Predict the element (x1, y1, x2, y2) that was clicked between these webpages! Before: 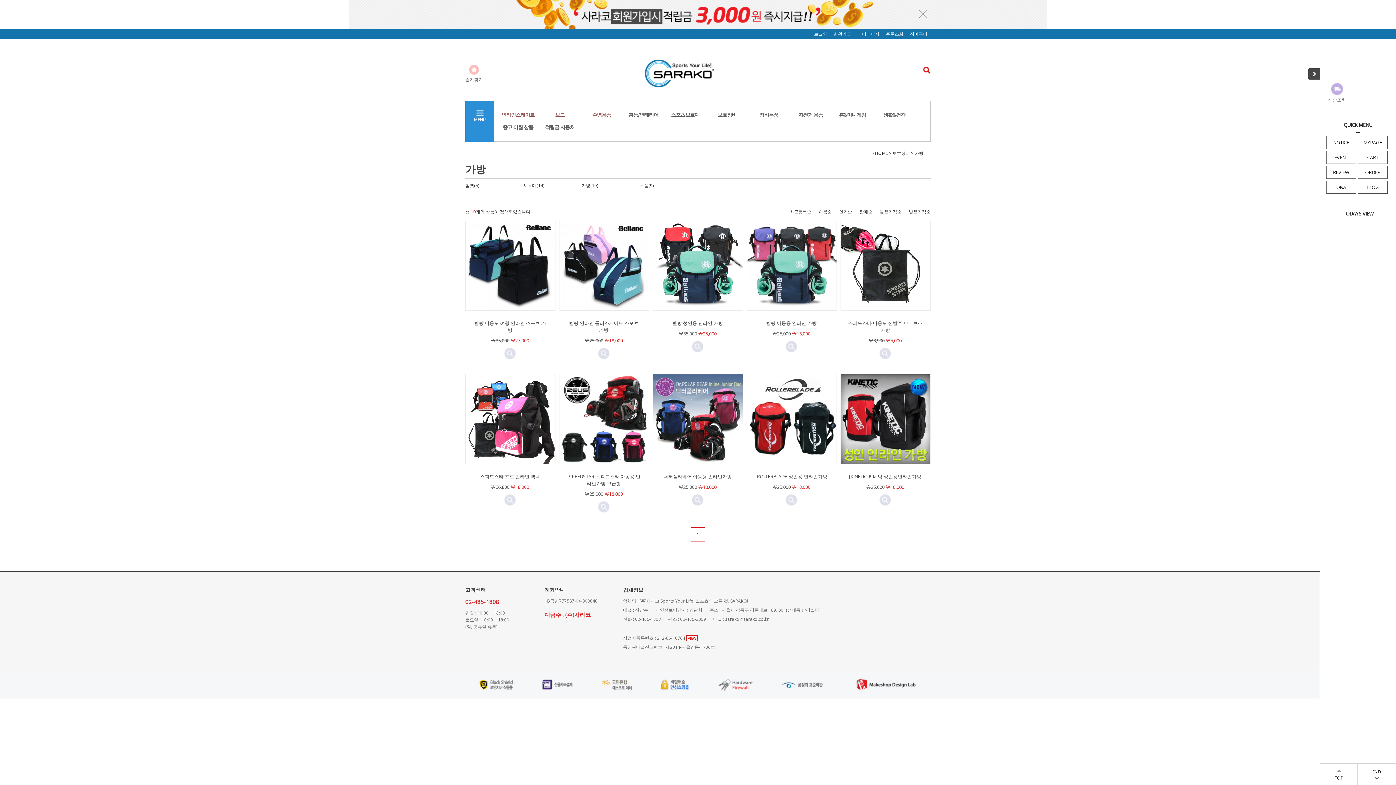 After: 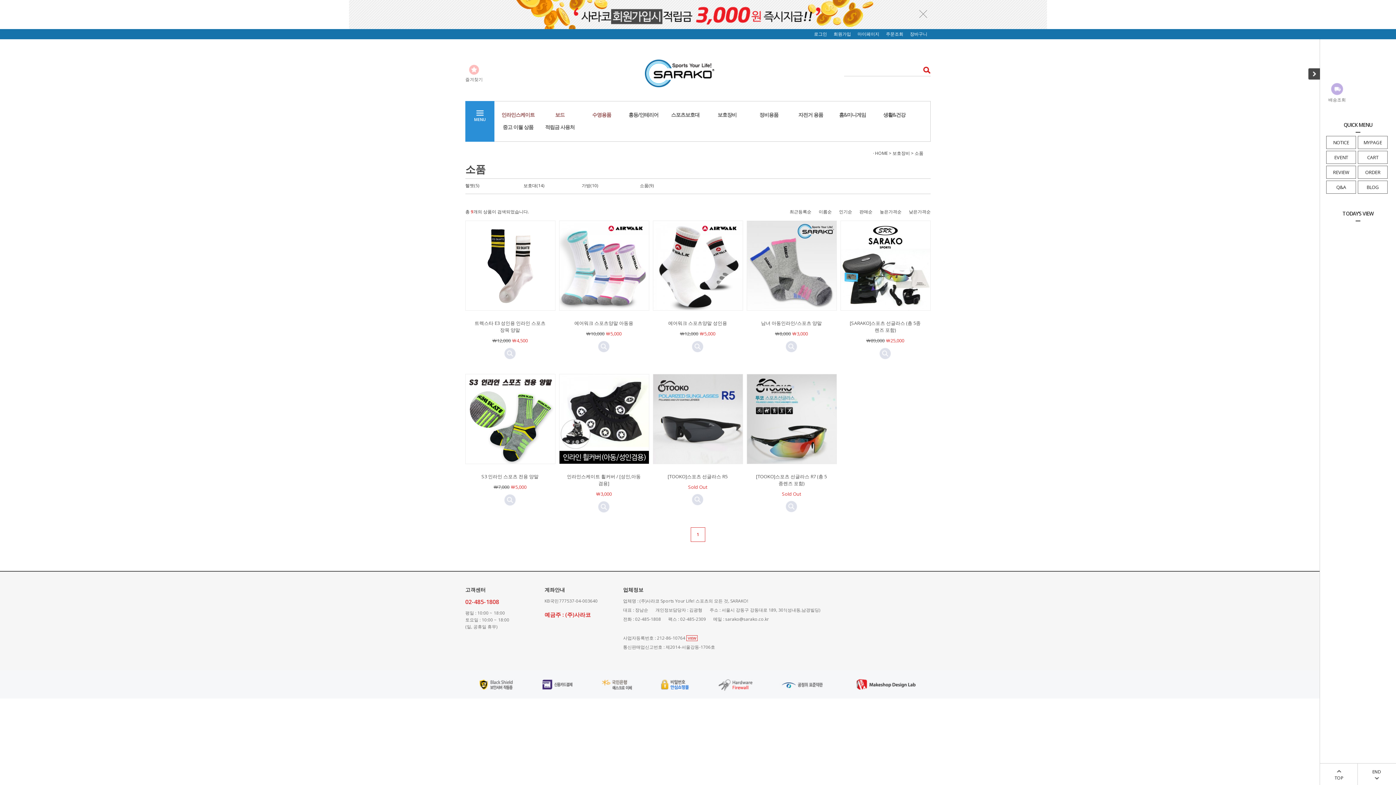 Action: label: 소품(9) bbox: (640, 182, 653, 188)